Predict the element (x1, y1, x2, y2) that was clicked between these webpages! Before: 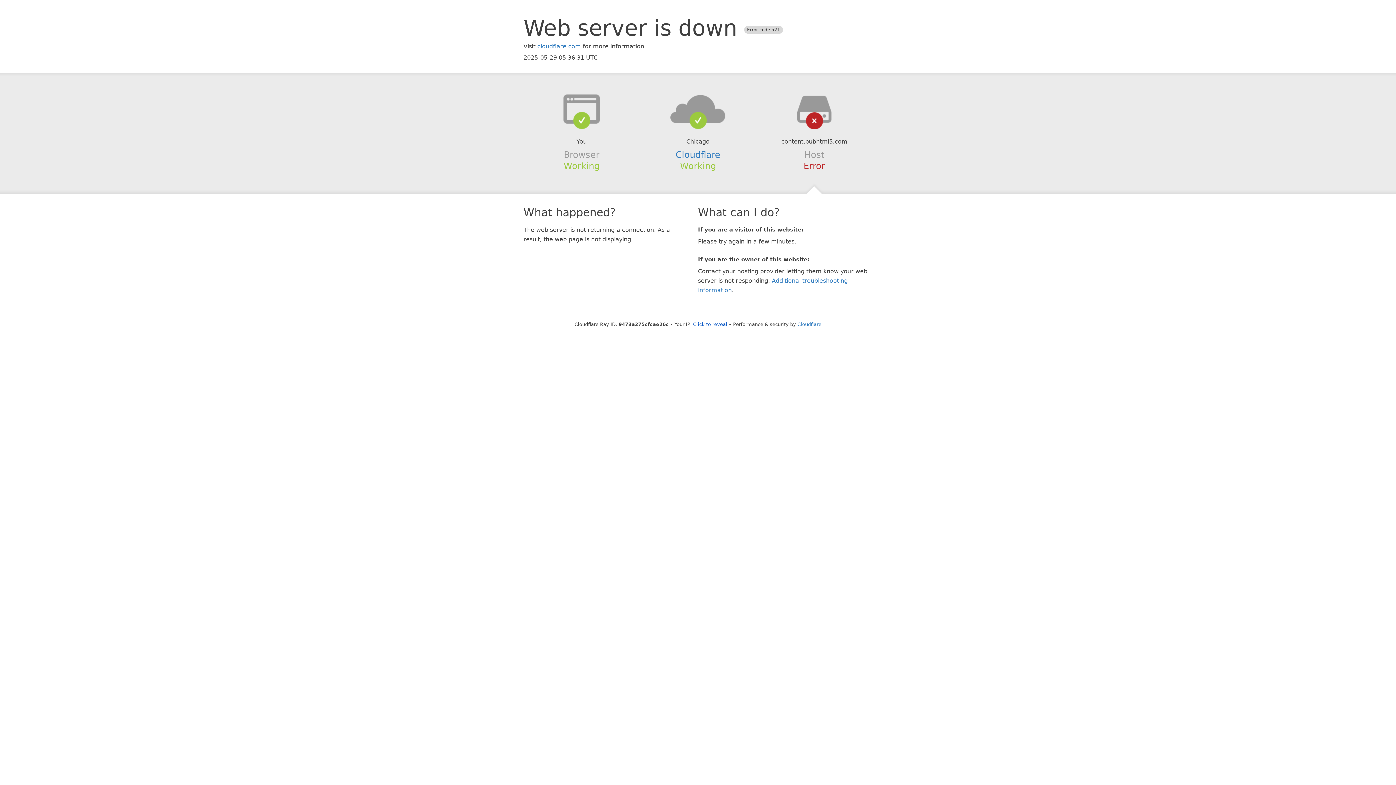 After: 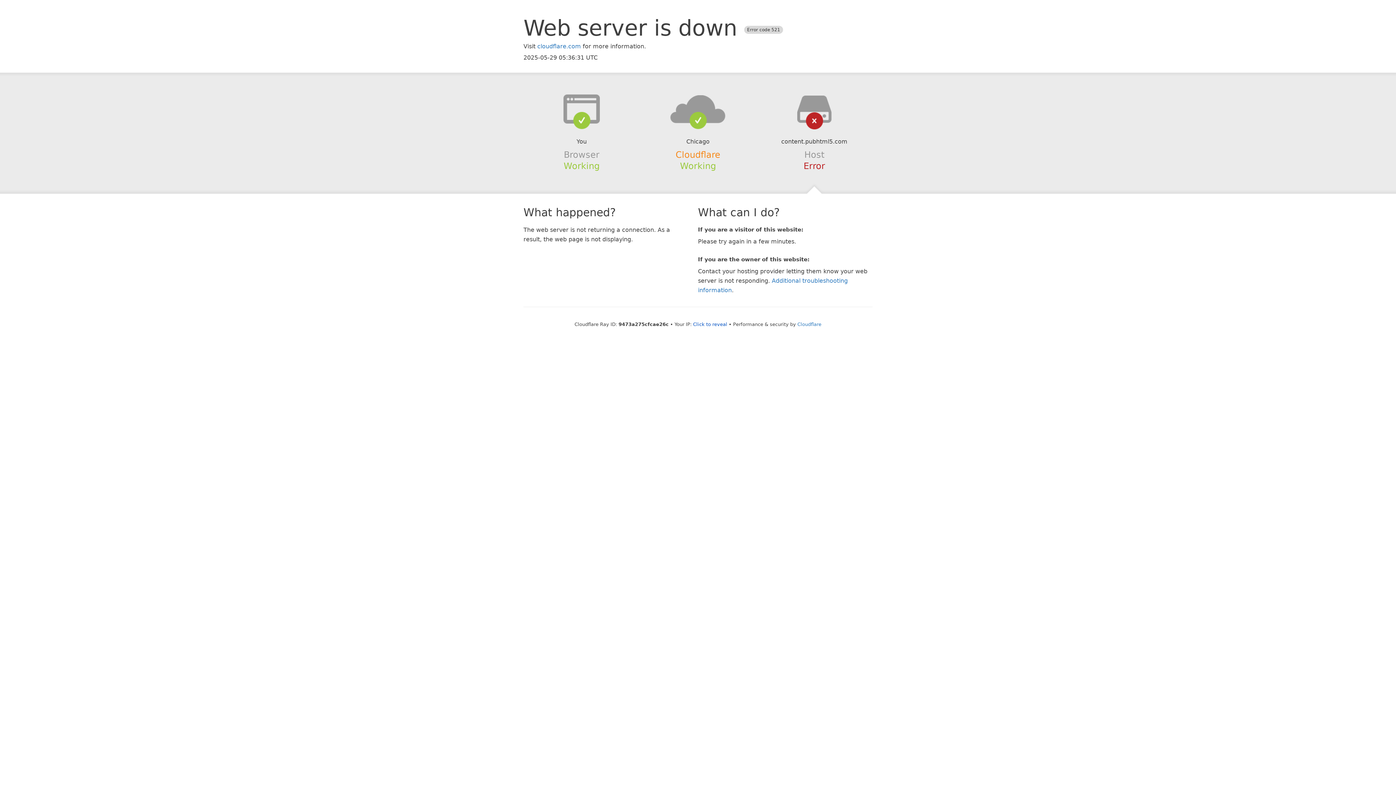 Action: label: Cloudflare bbox: (675, 149, 720, 159)